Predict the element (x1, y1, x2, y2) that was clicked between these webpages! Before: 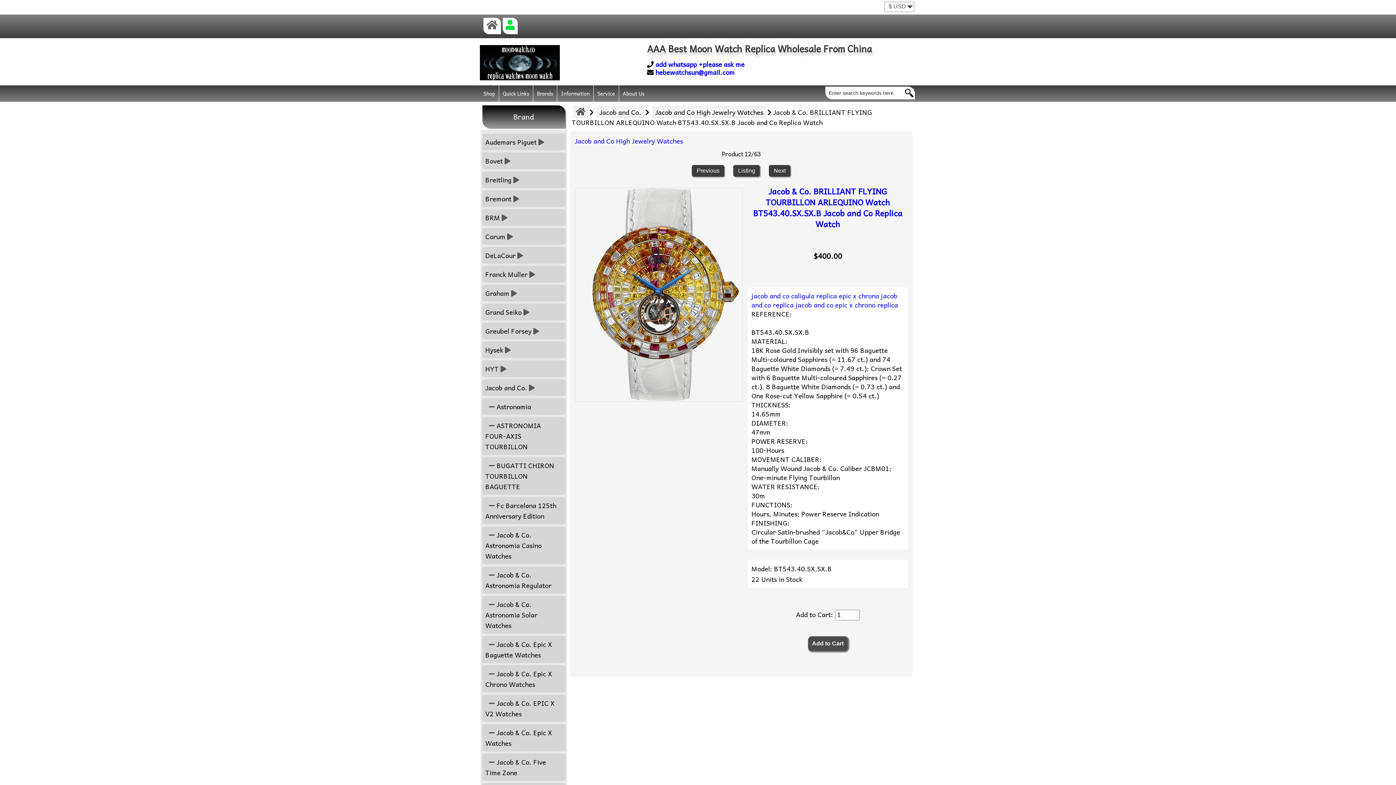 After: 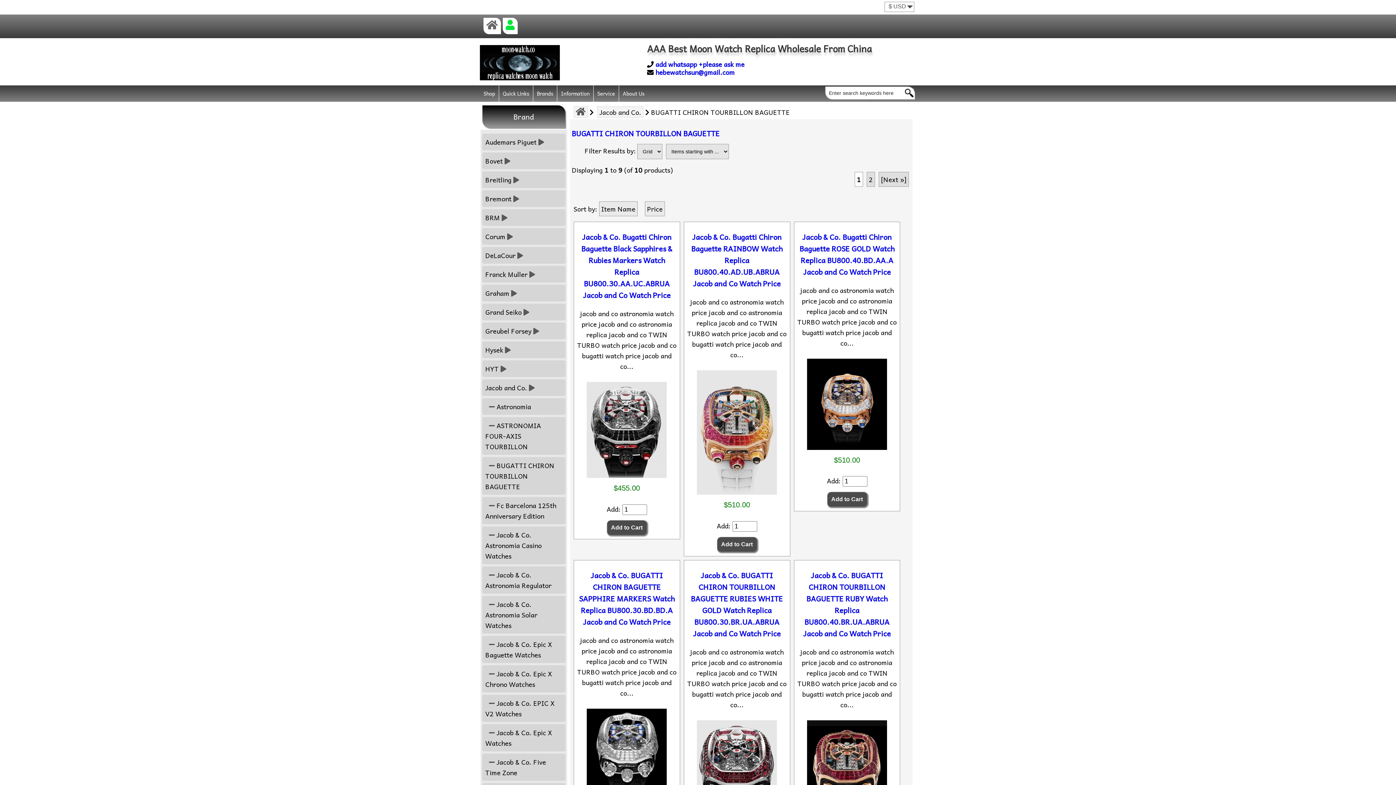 Action: label:    BUGATTI CHIRON TOURBILLON BAGUETTE bbox: (482, 456, 565, 495)